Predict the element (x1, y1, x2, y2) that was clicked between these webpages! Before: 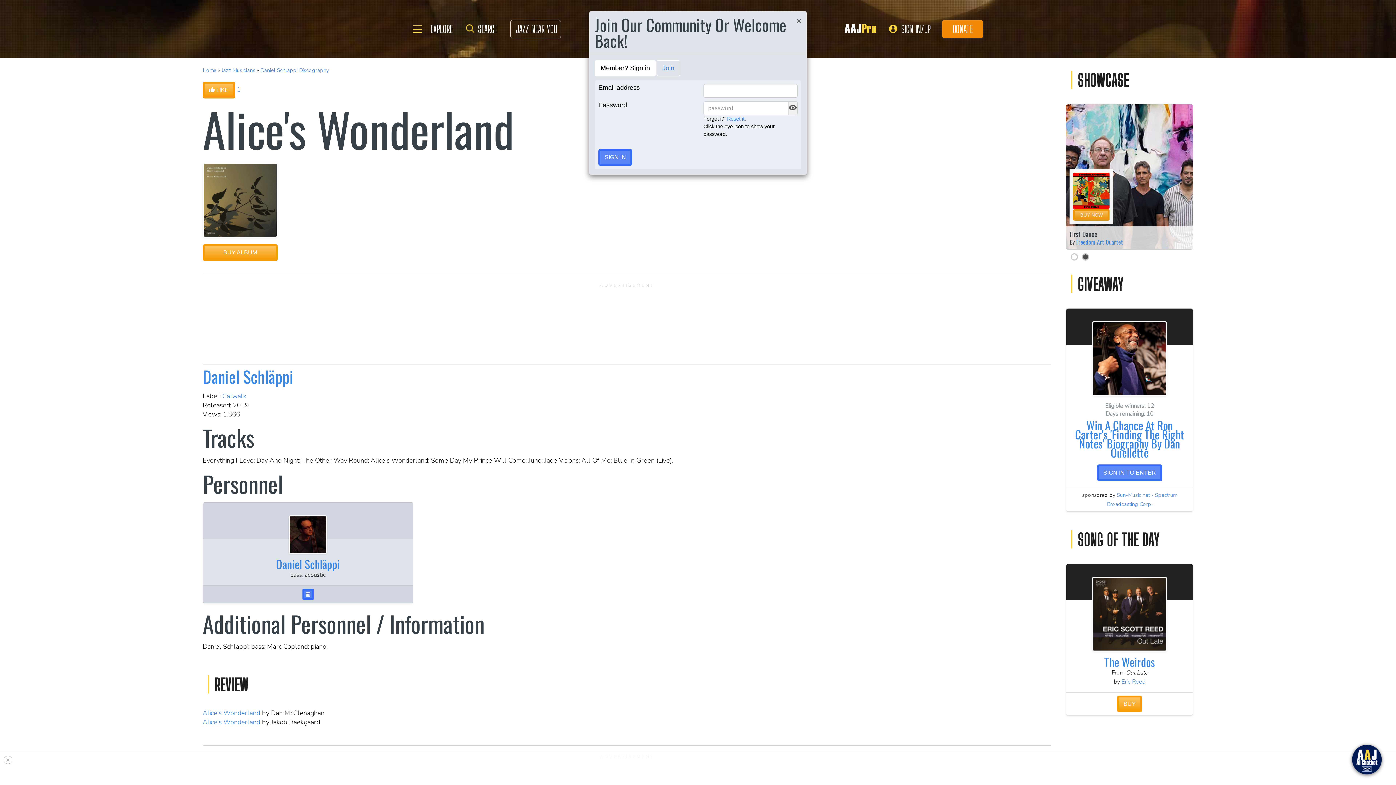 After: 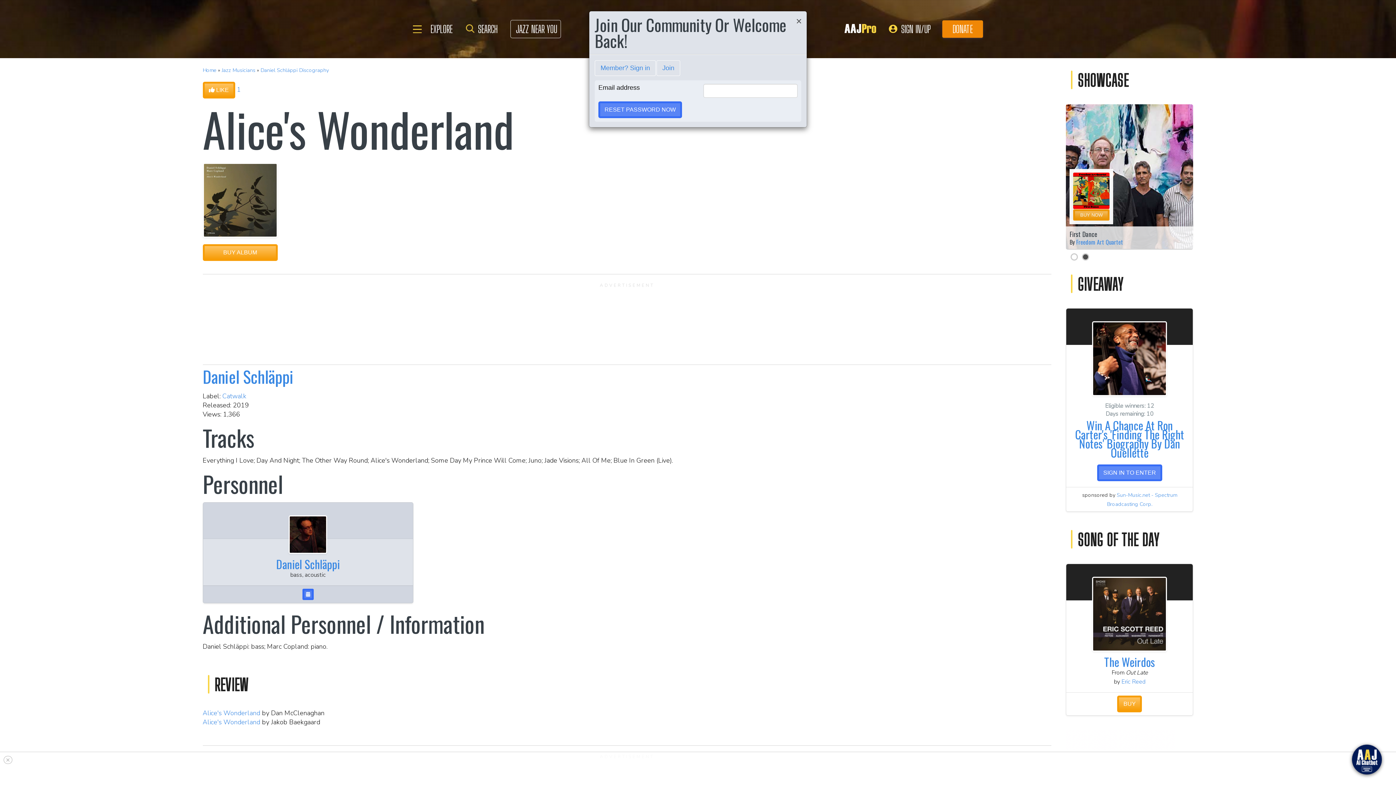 Action: label: Reset it bbox: (727, 116, 744, 121)